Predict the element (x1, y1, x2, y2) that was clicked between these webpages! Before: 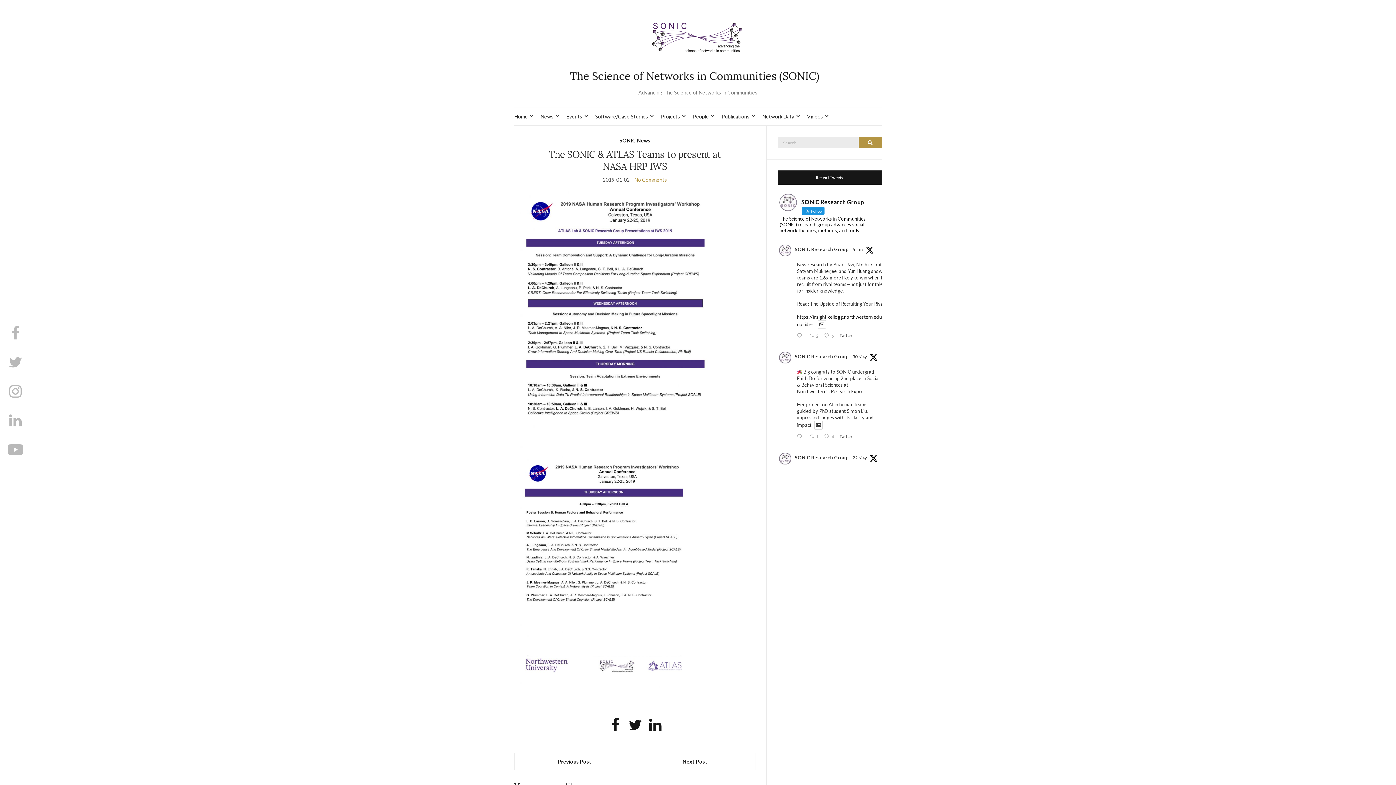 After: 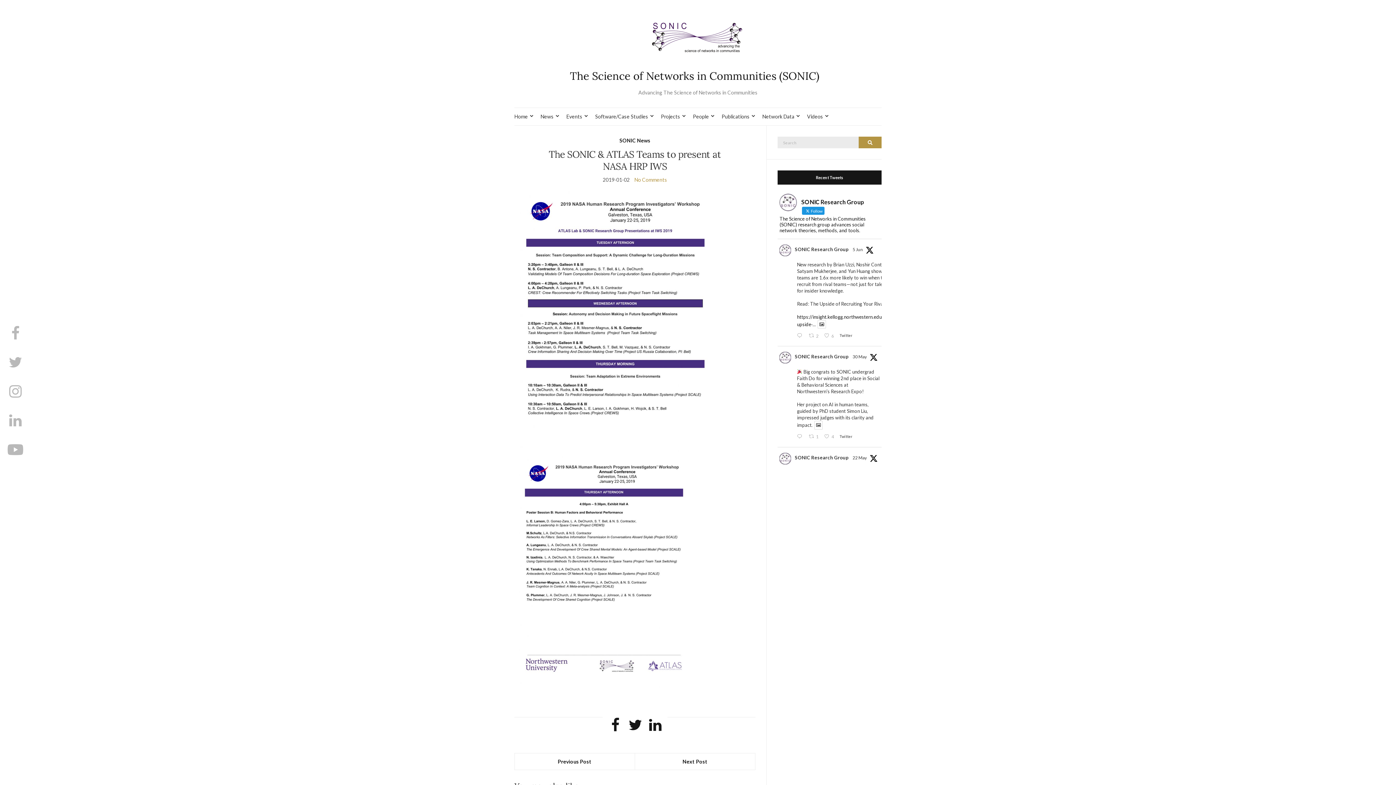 Action: label: 5 Jun bbox: (852, 246, 863, 252)